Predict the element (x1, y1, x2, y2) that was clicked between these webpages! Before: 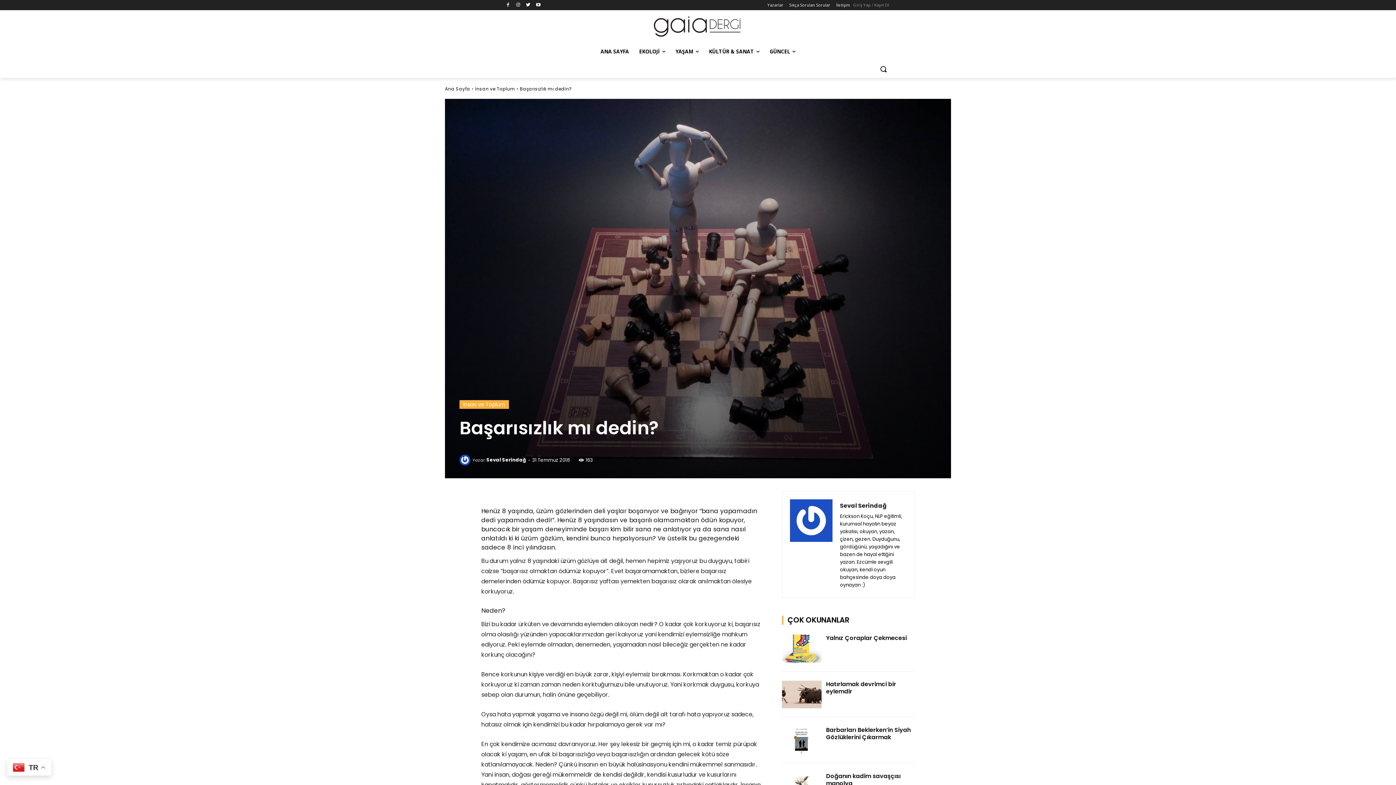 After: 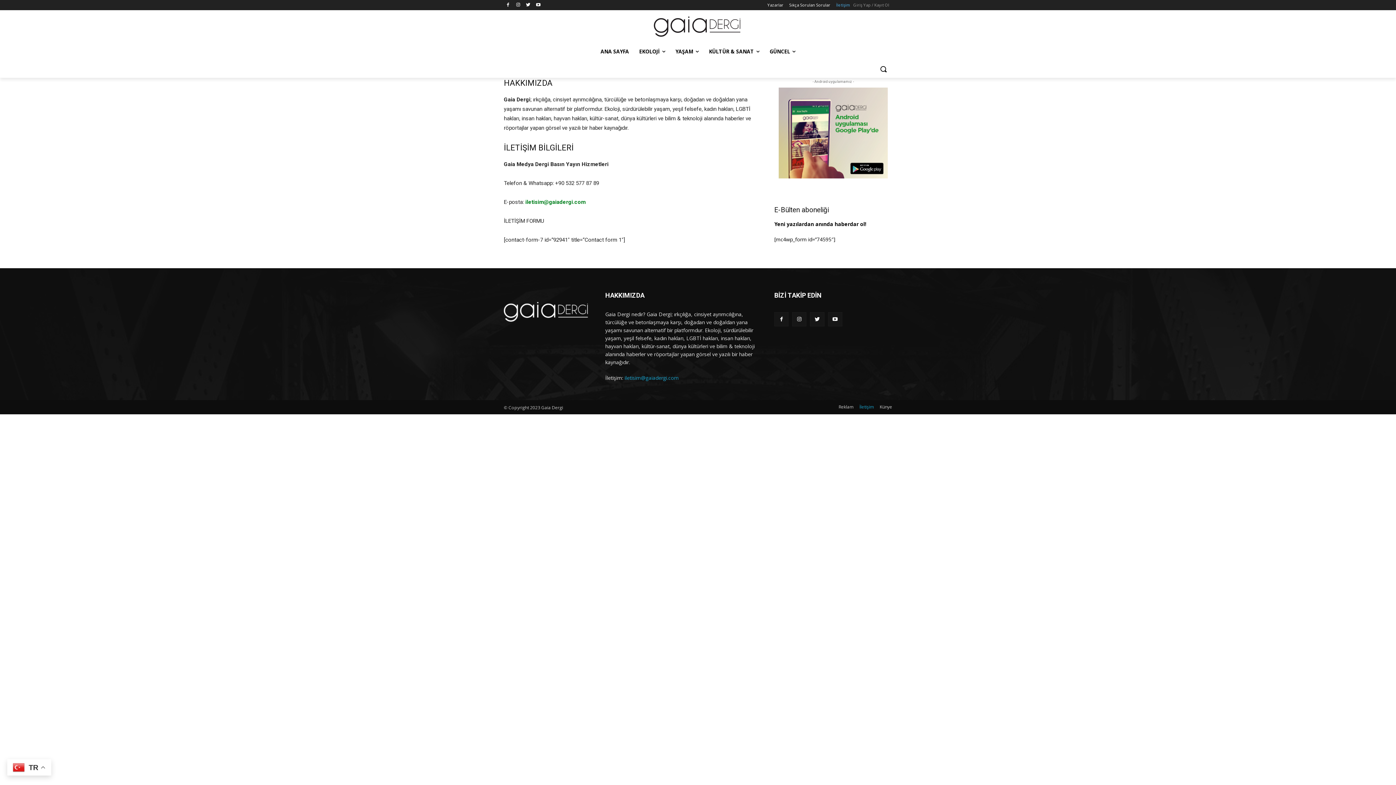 Action: bbox: (836, 0, 850, 10) label: İletişim